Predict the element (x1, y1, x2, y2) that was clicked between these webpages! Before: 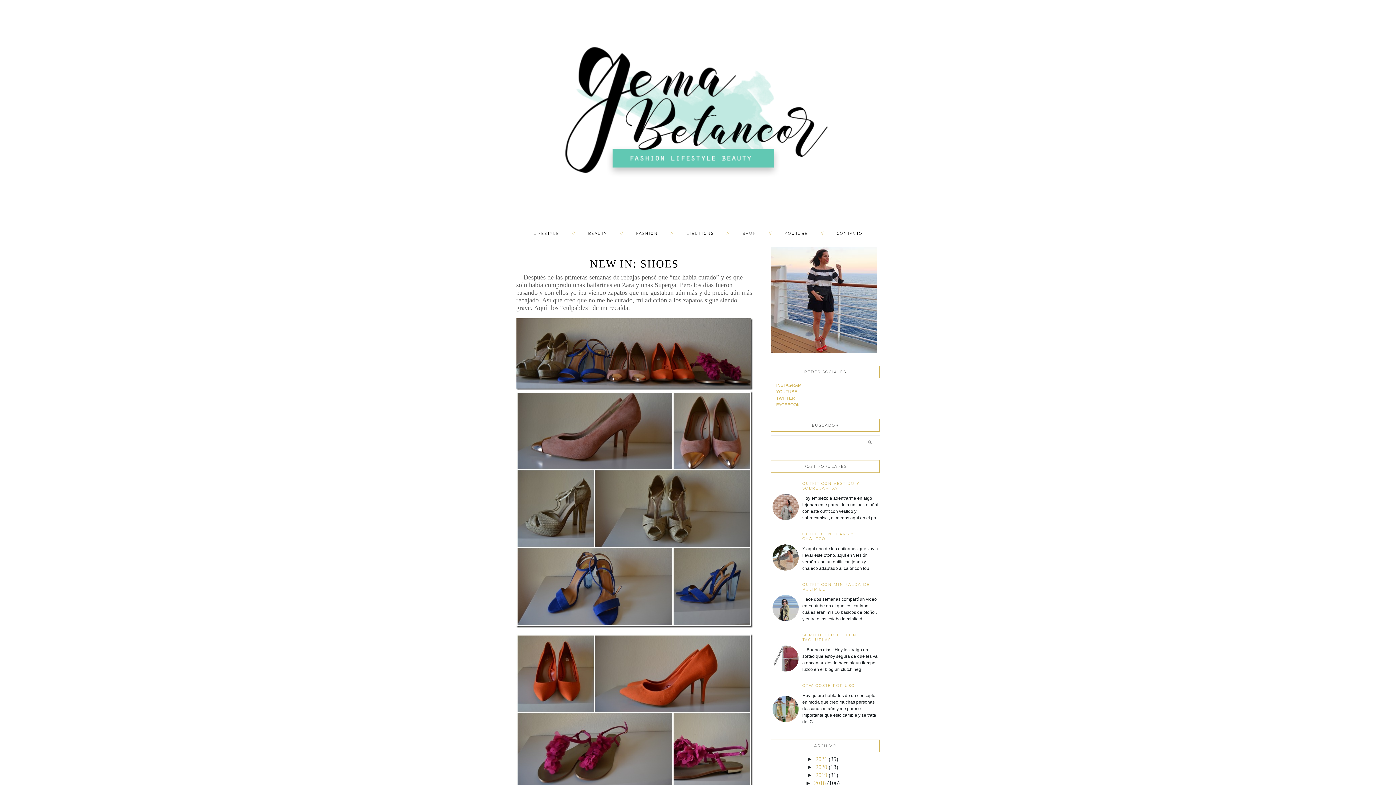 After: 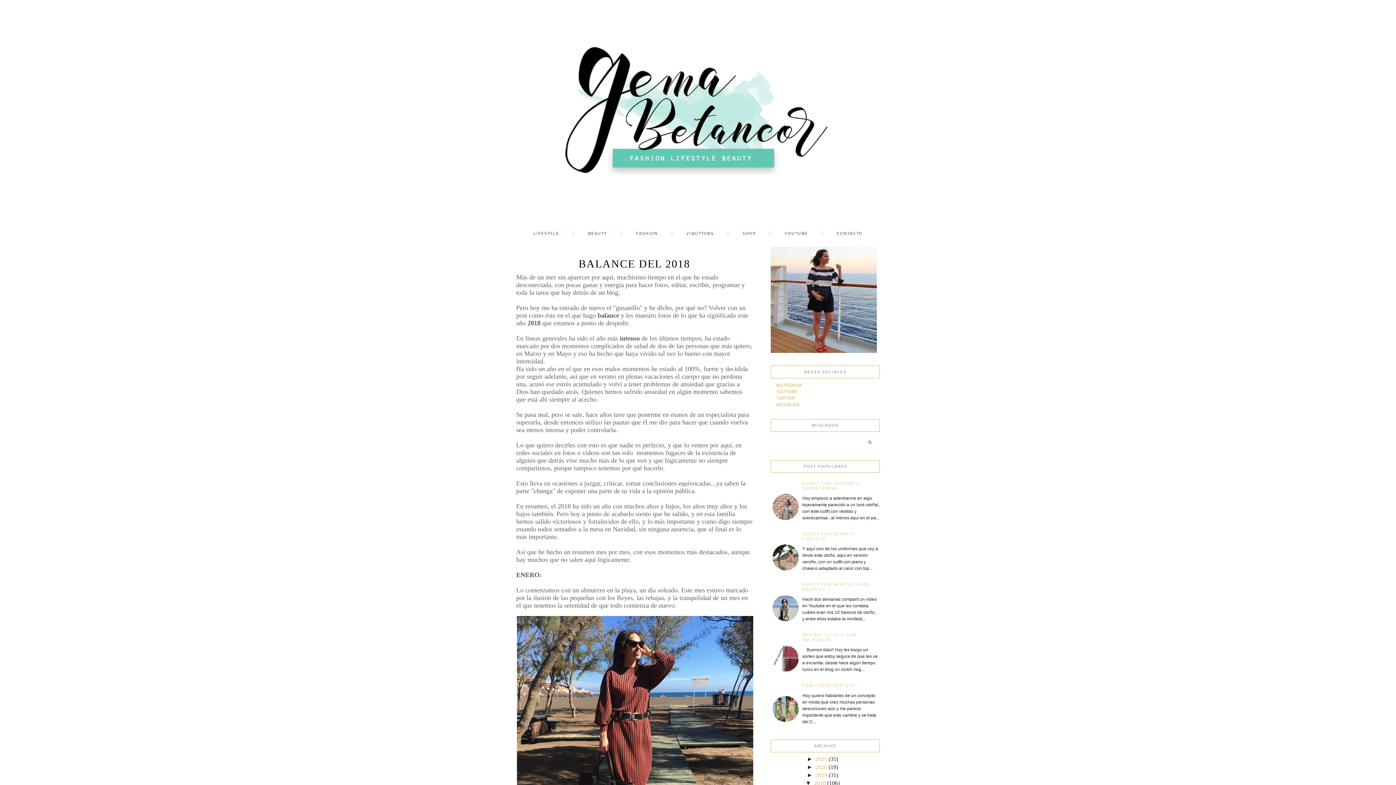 Action: bbox: (814, 780, 826, 786) label: 2018